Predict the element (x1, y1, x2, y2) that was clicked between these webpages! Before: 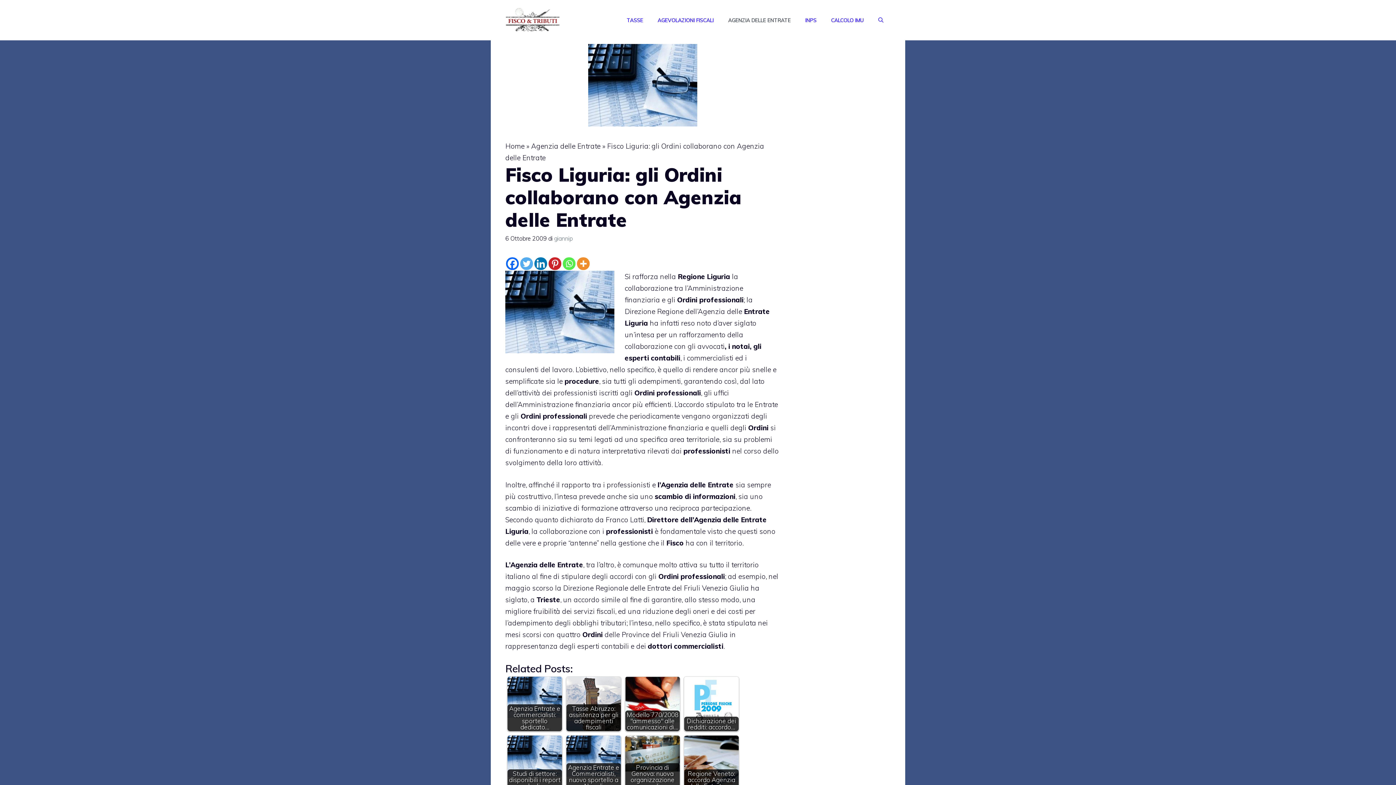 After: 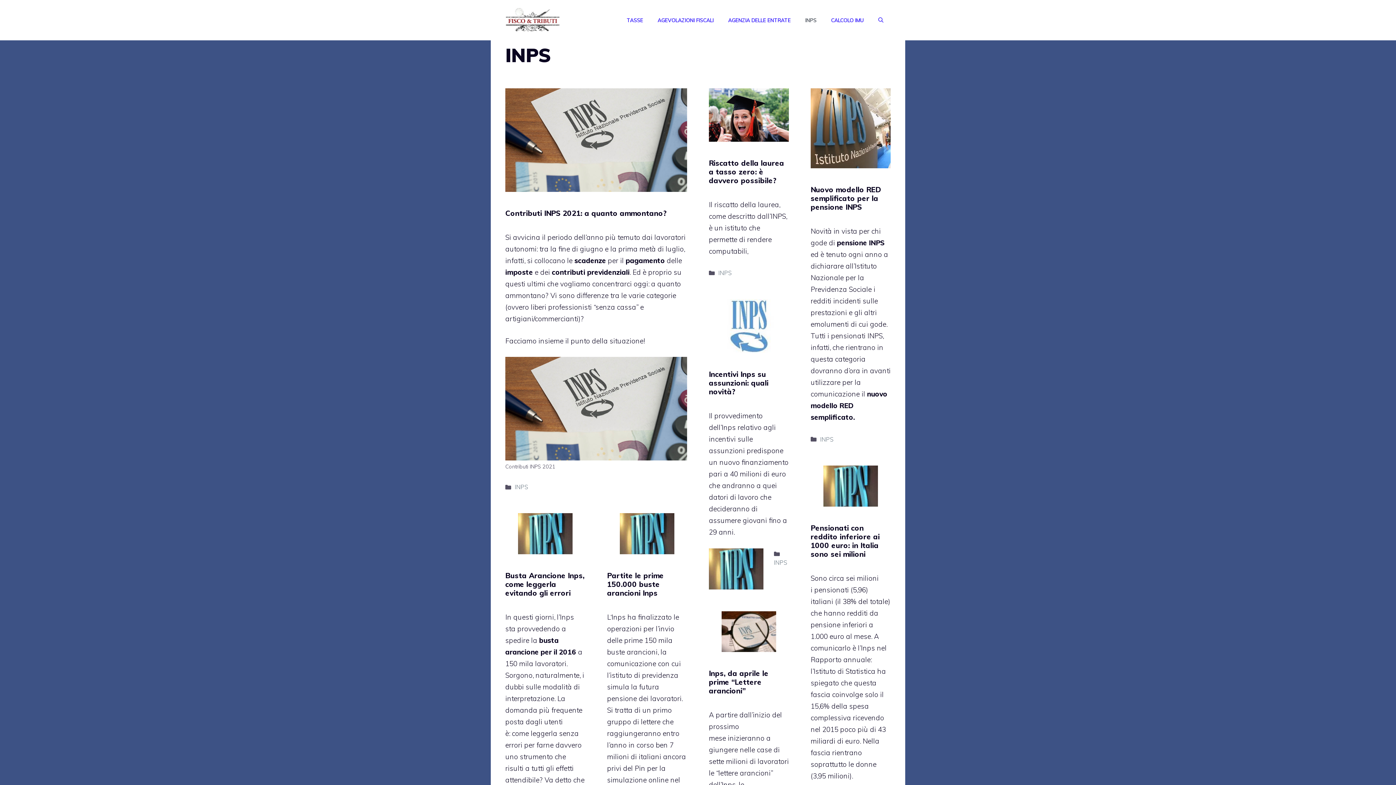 Action: bbox: (798, 9, 824, 31) label: INPS